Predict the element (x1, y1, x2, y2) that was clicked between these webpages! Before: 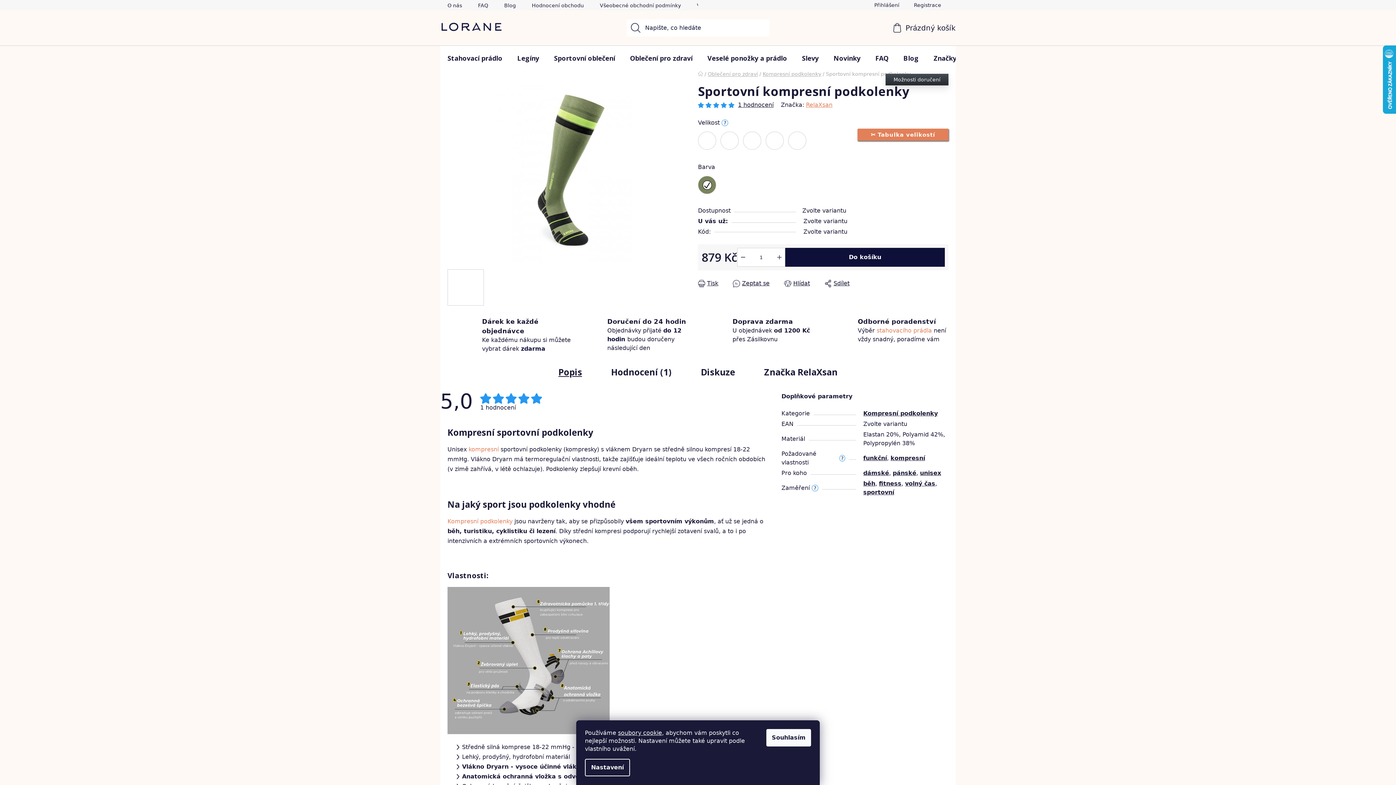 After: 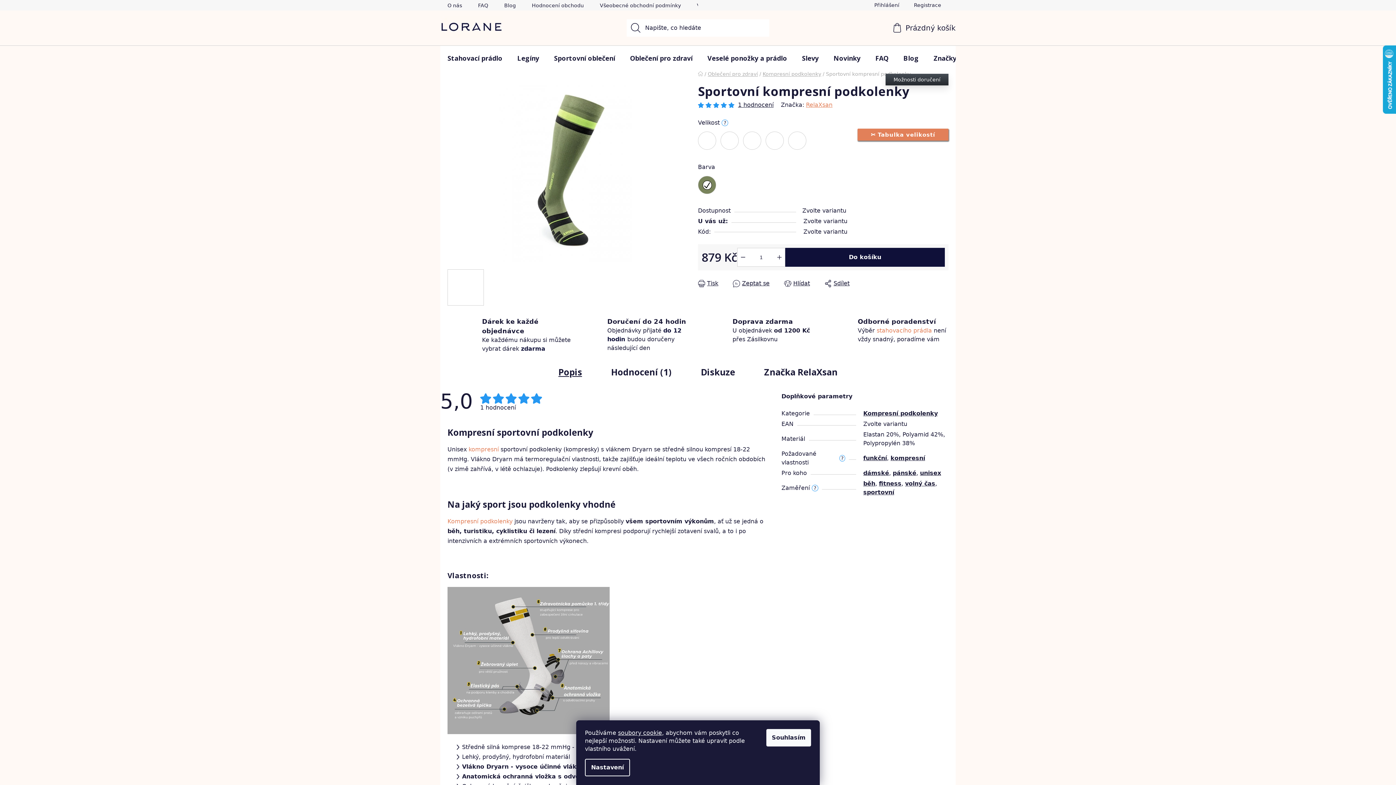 Action: bbox: (480, 392, 491, 403)